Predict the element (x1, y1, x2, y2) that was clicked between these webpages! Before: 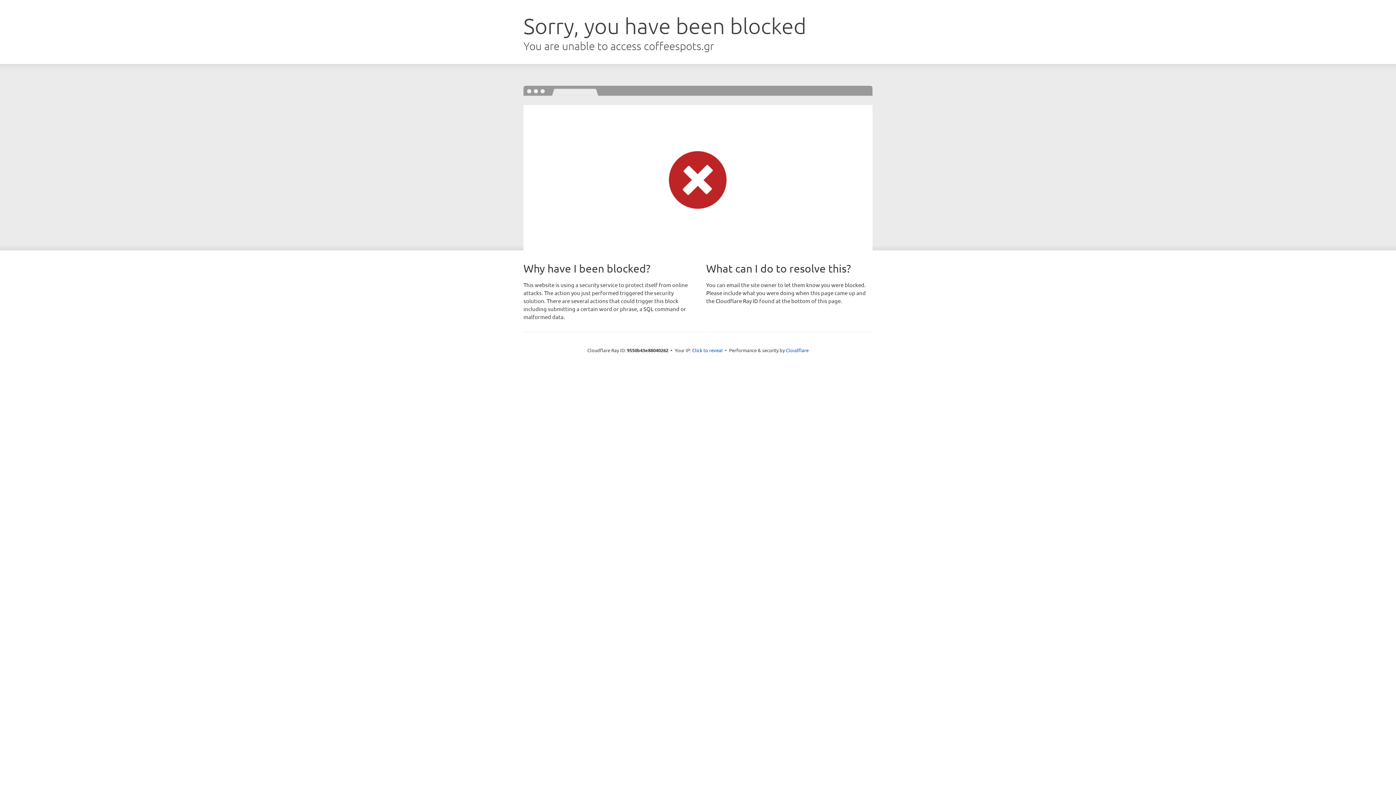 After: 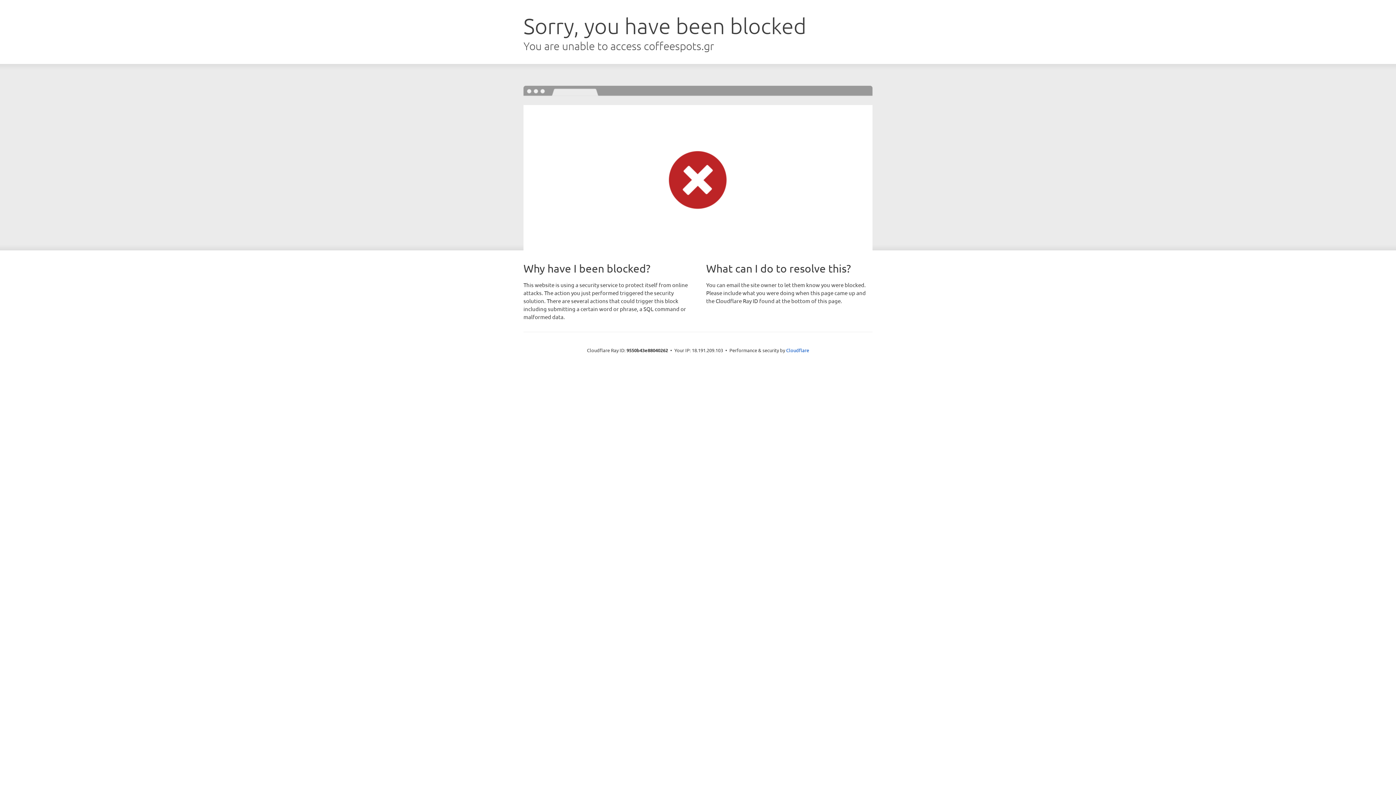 Action: bbox: (692, 346, 722, 353) label: Click to reveal